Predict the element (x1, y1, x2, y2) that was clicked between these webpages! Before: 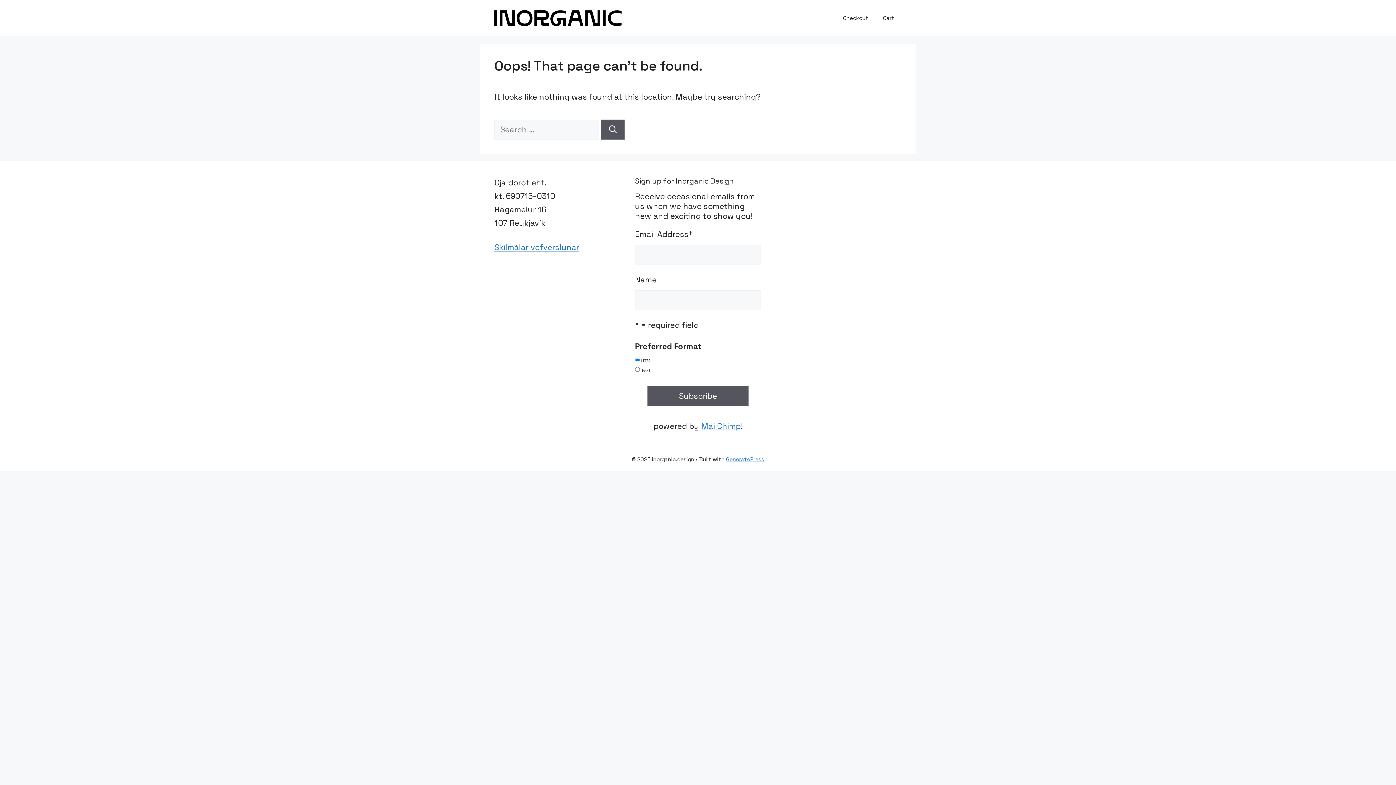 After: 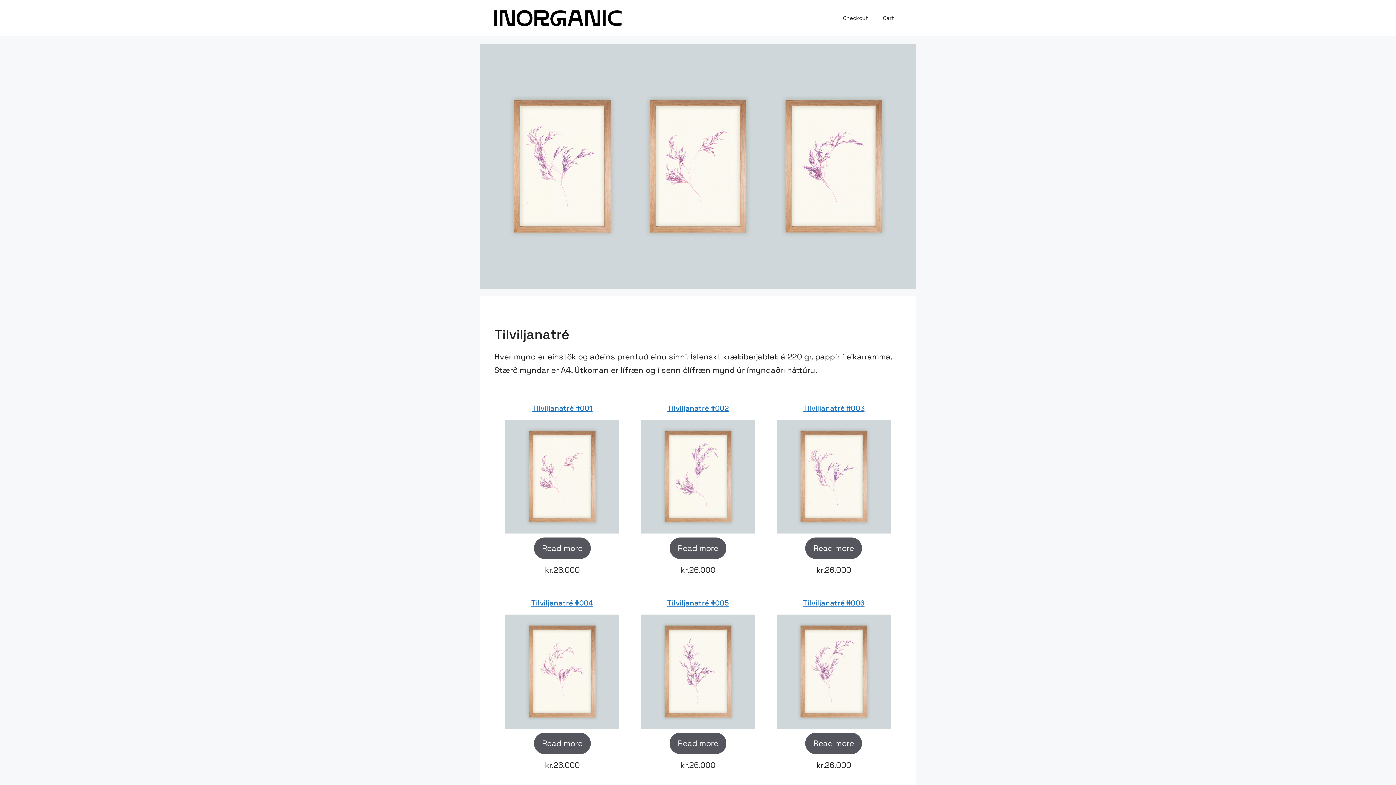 Action: bbox: (494, 12, 621, 22)